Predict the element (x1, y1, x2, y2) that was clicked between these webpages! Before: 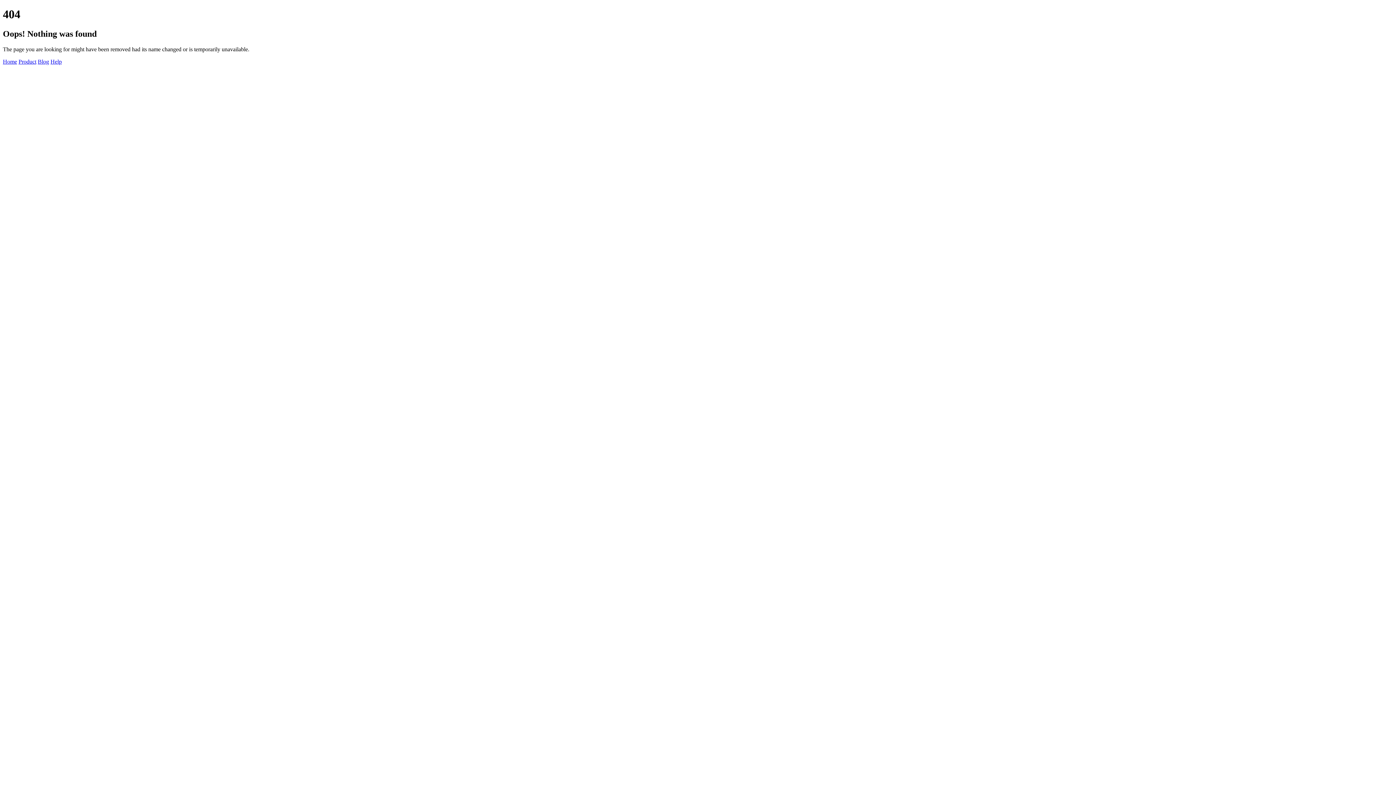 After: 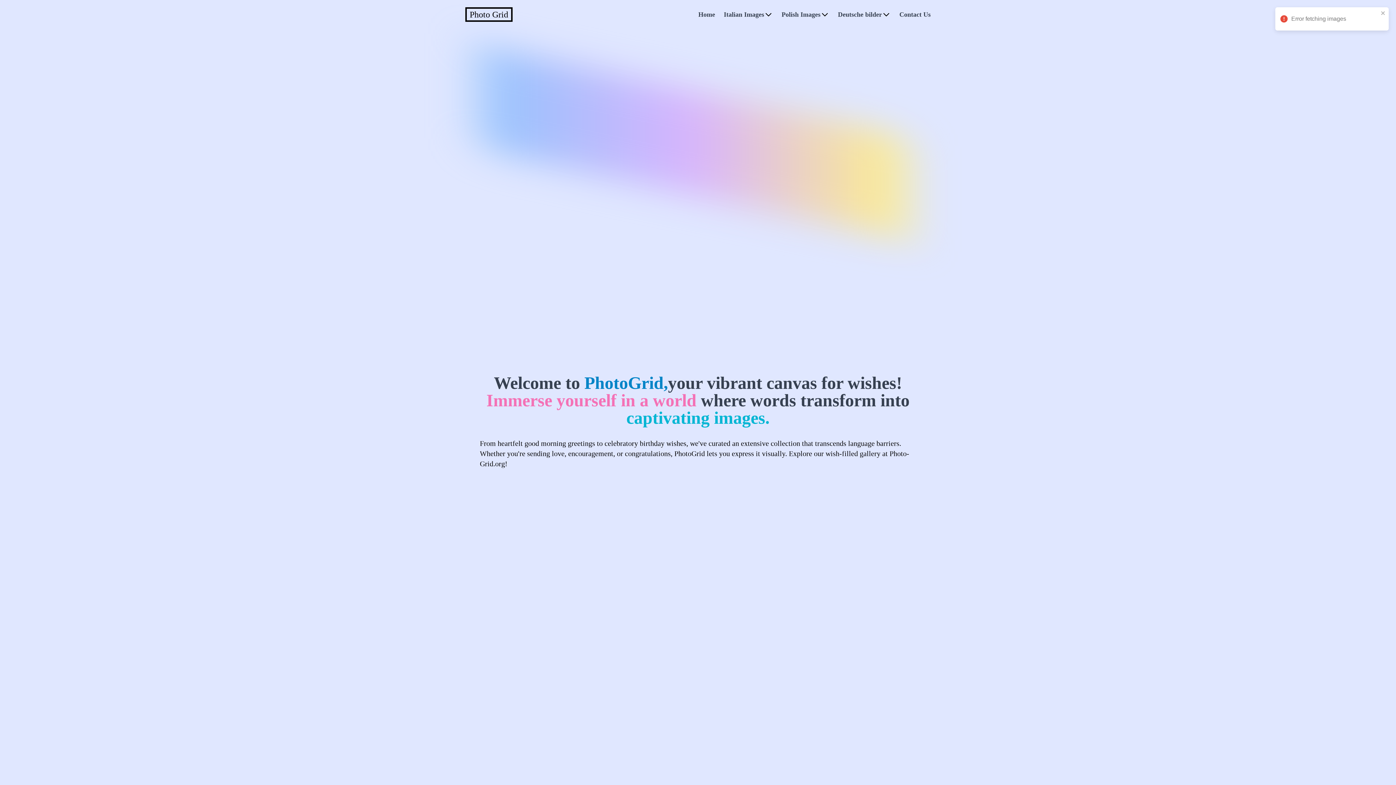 Action: bbox: (2, 58, 17, 64) label: Home